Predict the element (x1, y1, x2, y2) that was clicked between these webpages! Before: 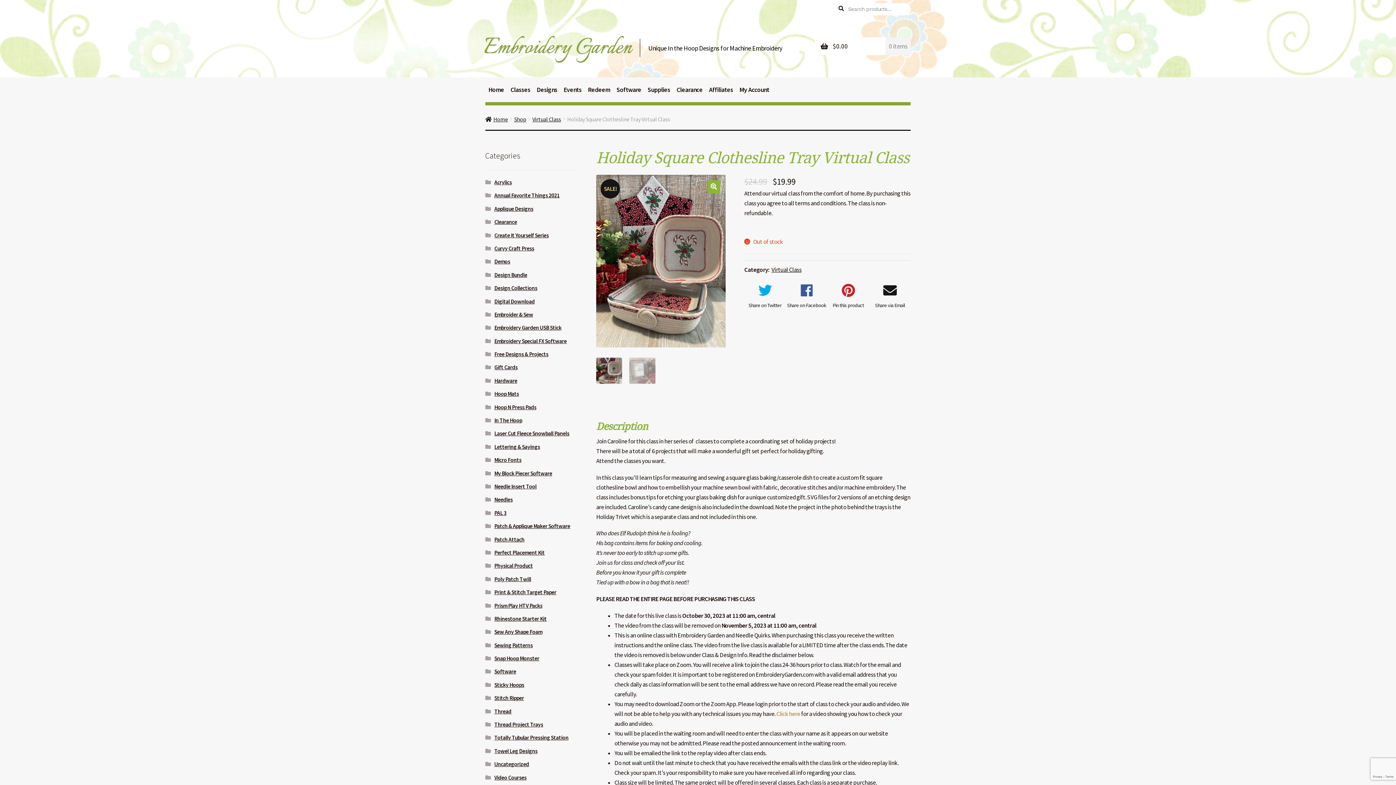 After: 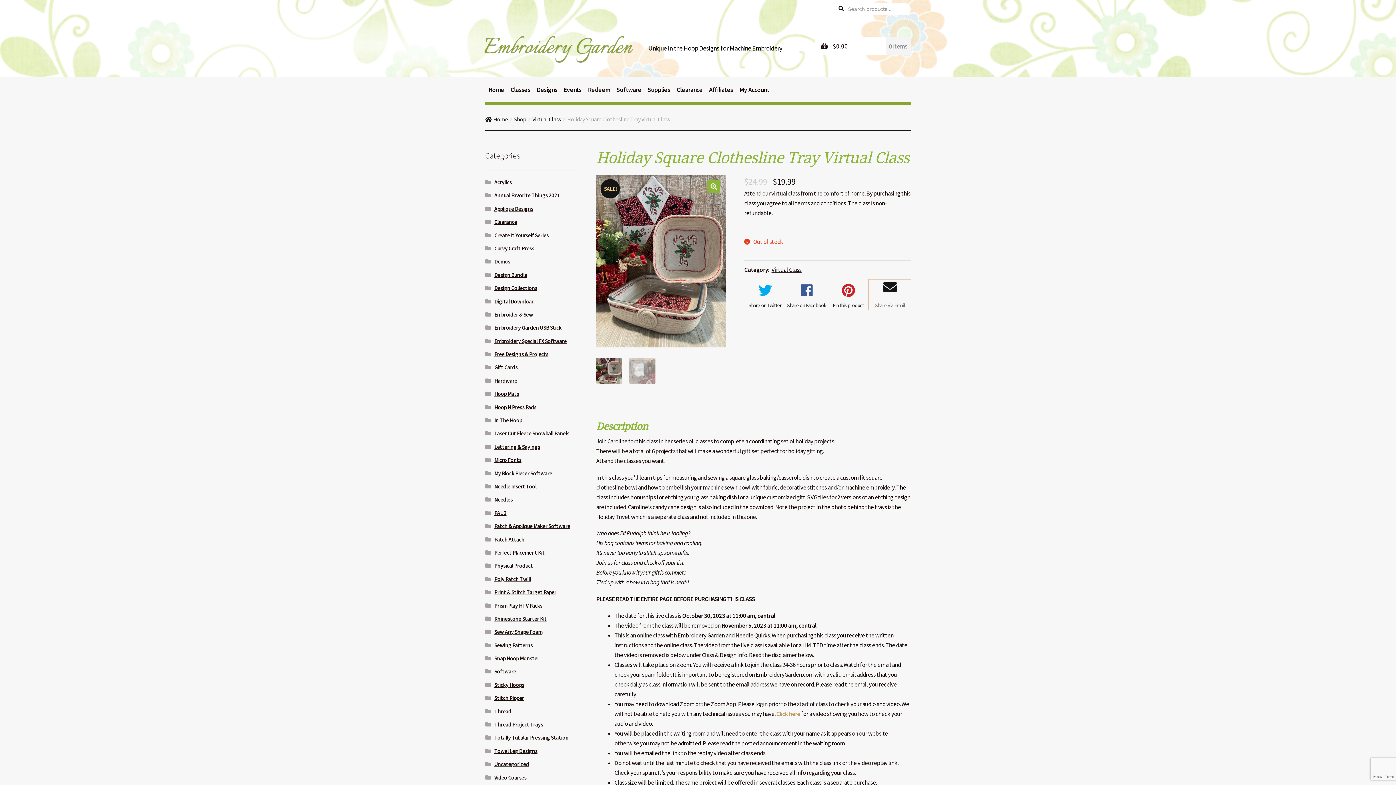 Action: bbox: (869, 279, 910, 309) label: Share via Email